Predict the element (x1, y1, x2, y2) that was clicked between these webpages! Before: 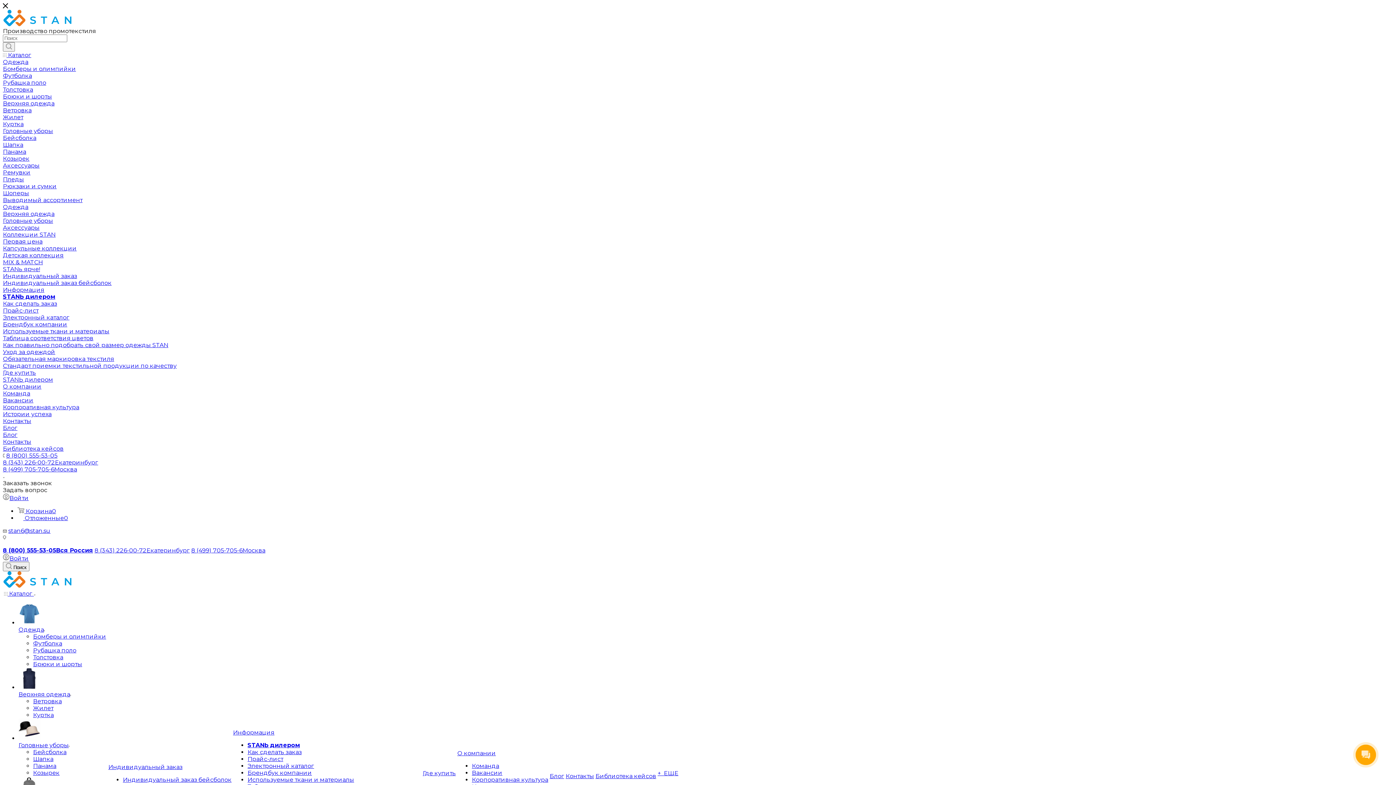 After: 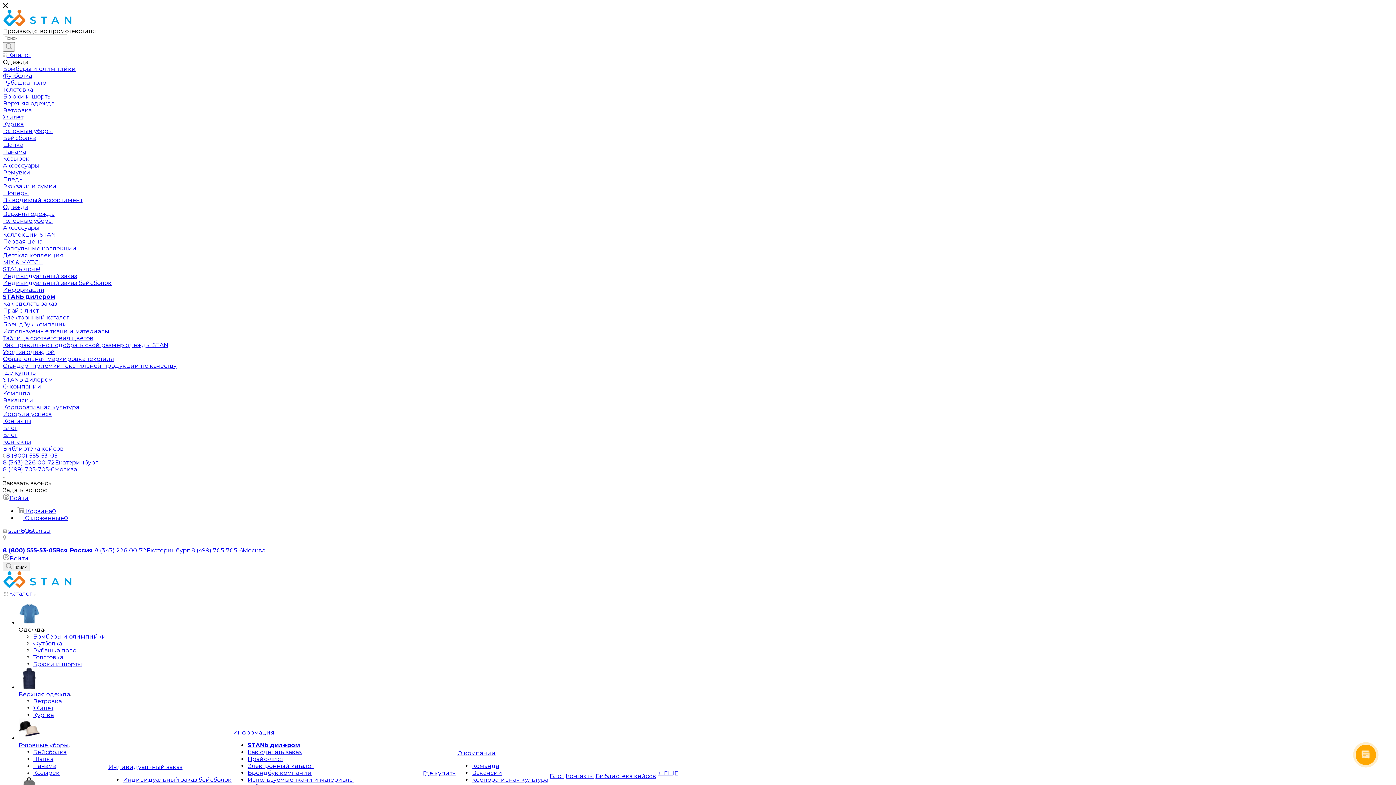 Action: label: Одежда bbox: (2, 58, 28, 65)